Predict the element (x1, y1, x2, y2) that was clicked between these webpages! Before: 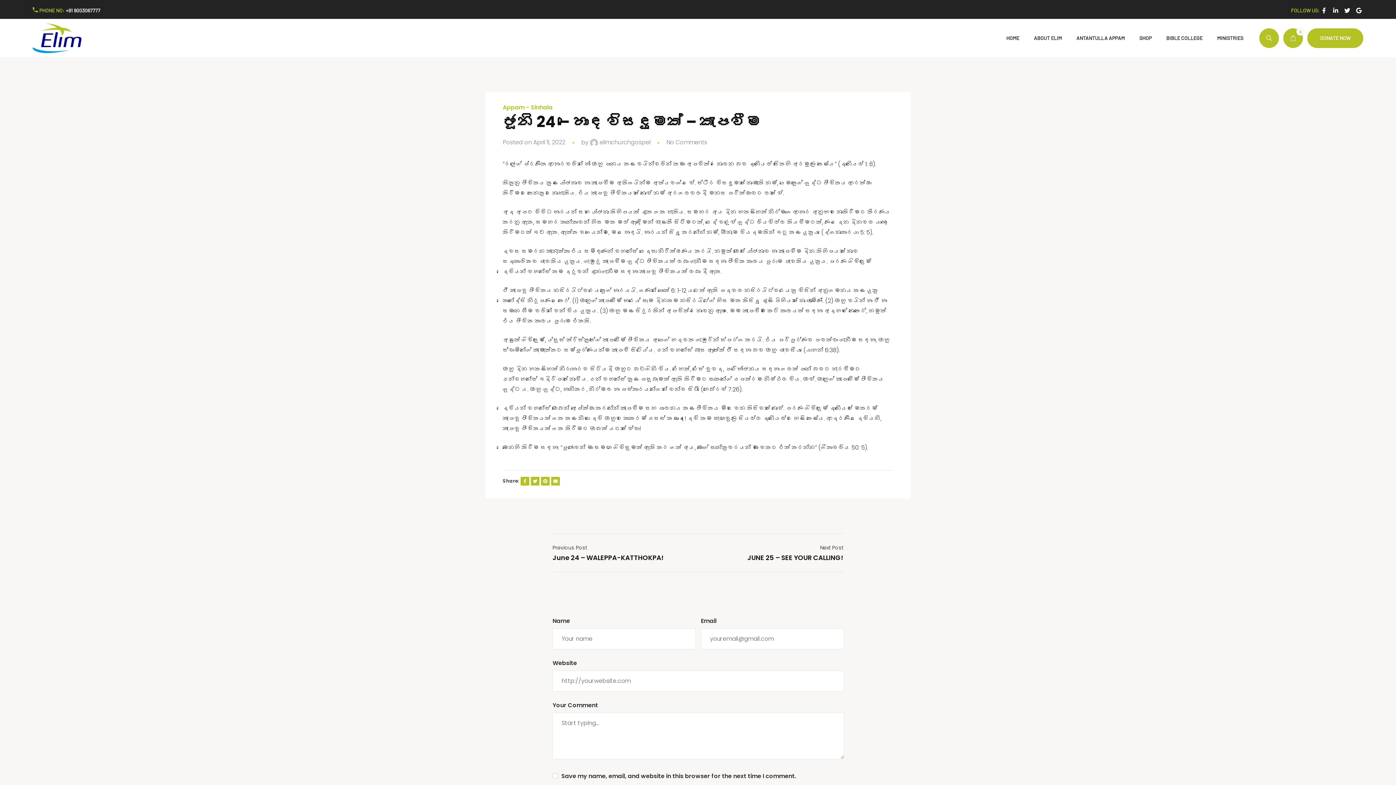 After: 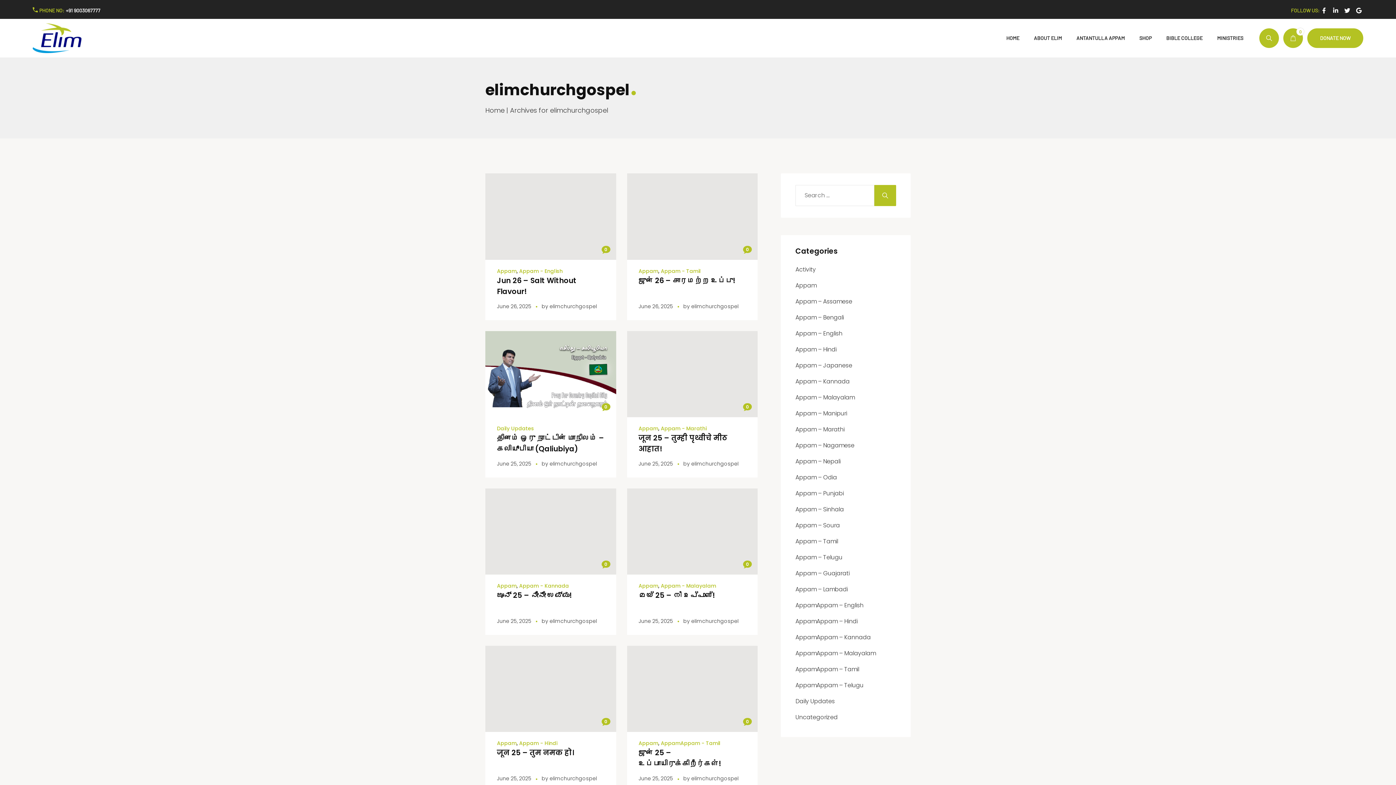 Action: label:  elimchurchgospel bbox: (590, 138, 650, 146)